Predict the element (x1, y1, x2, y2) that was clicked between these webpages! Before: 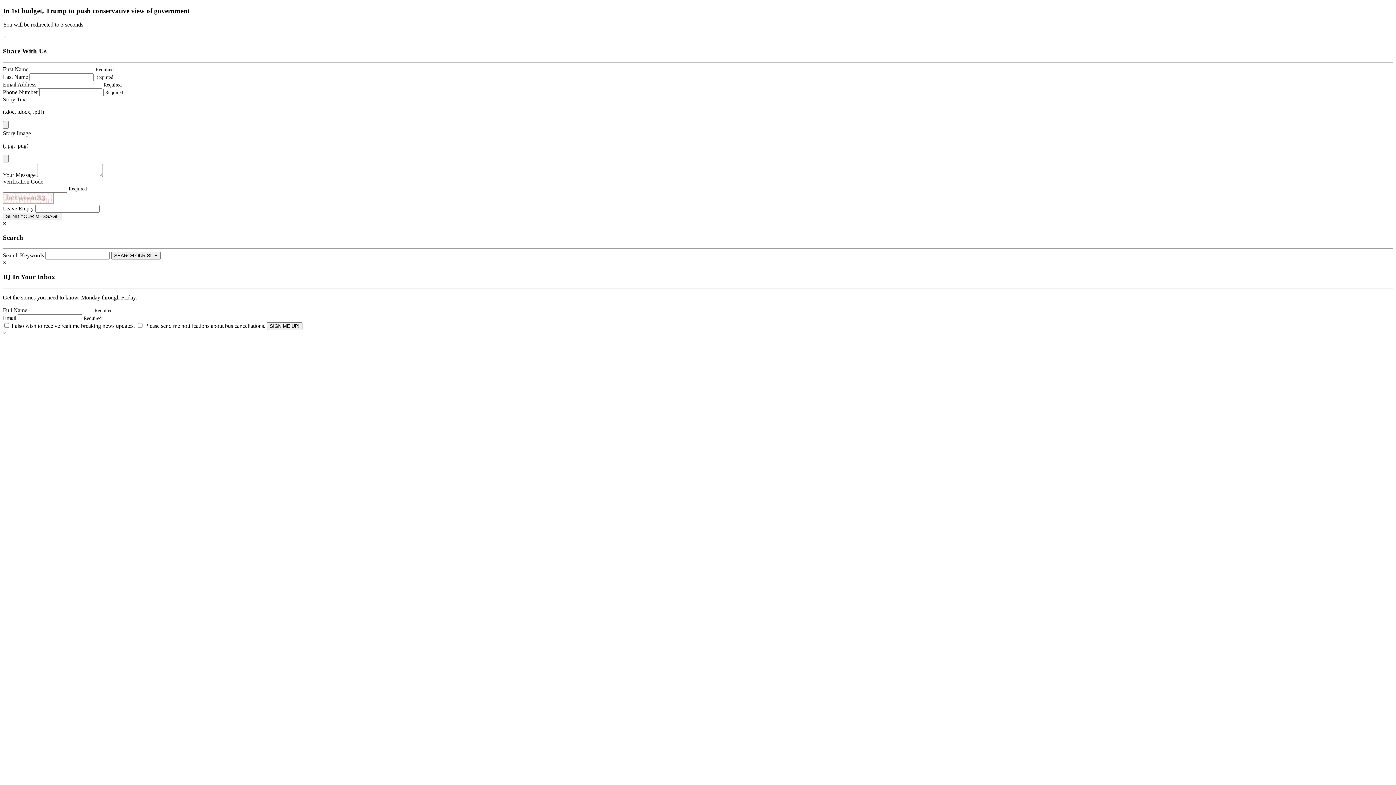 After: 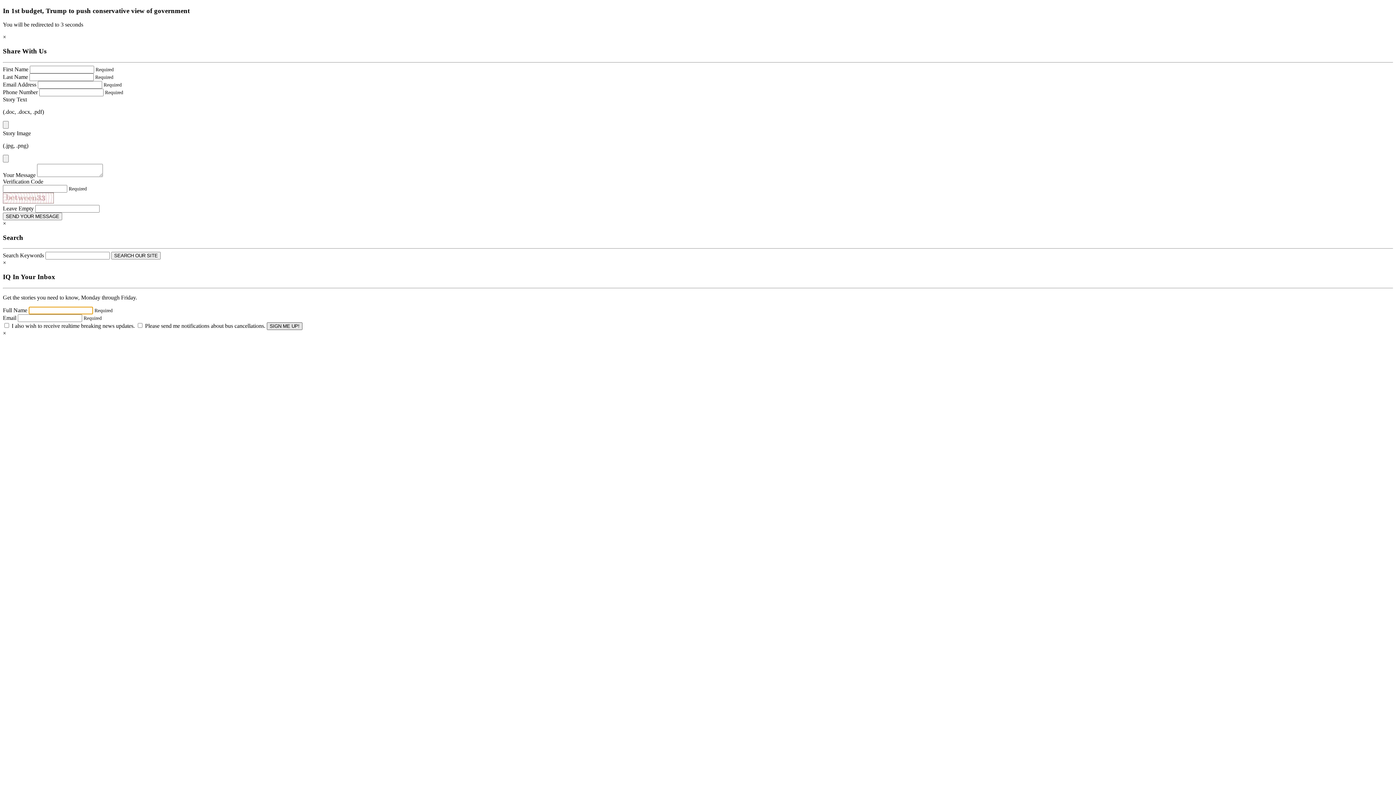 Action: bbox: (266, 322, 302, 330) label: SIGN ME UP!